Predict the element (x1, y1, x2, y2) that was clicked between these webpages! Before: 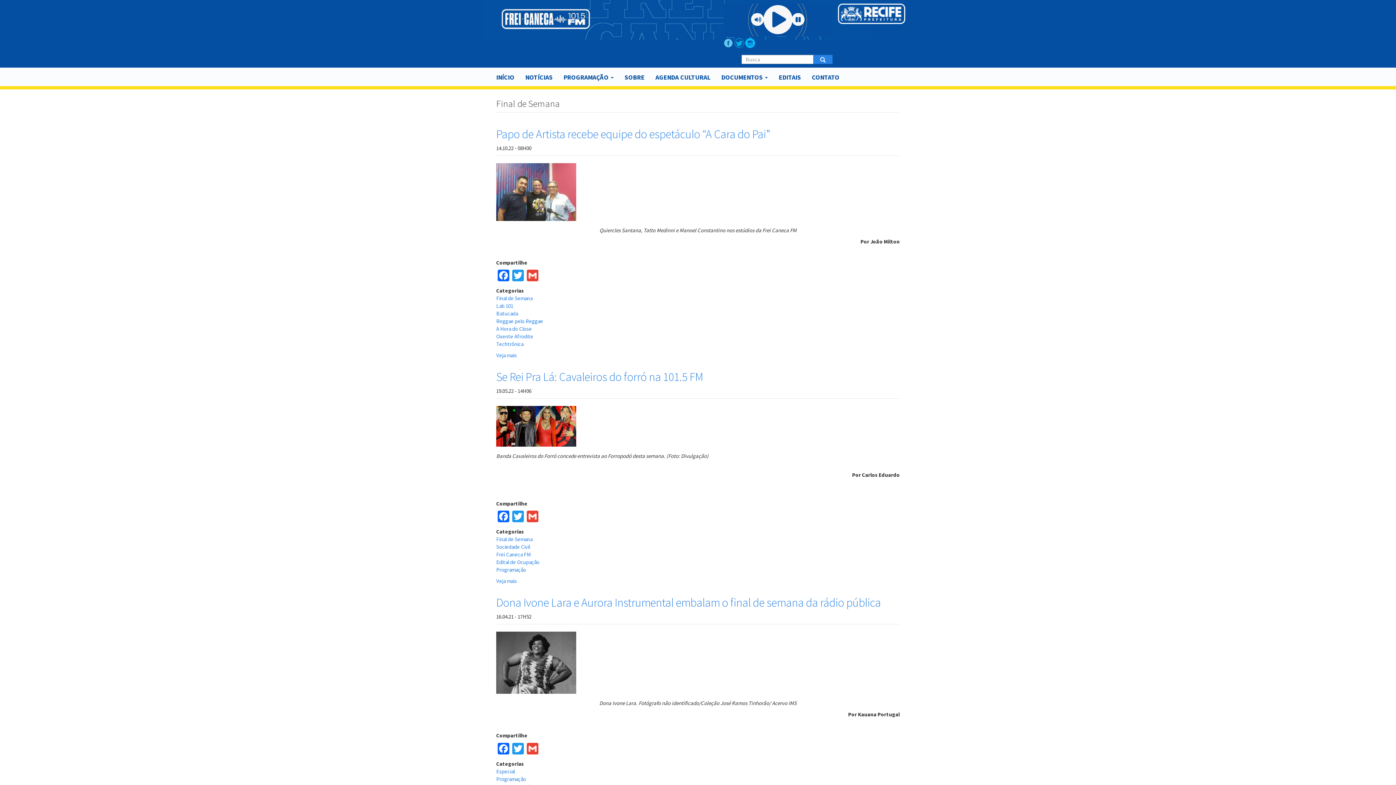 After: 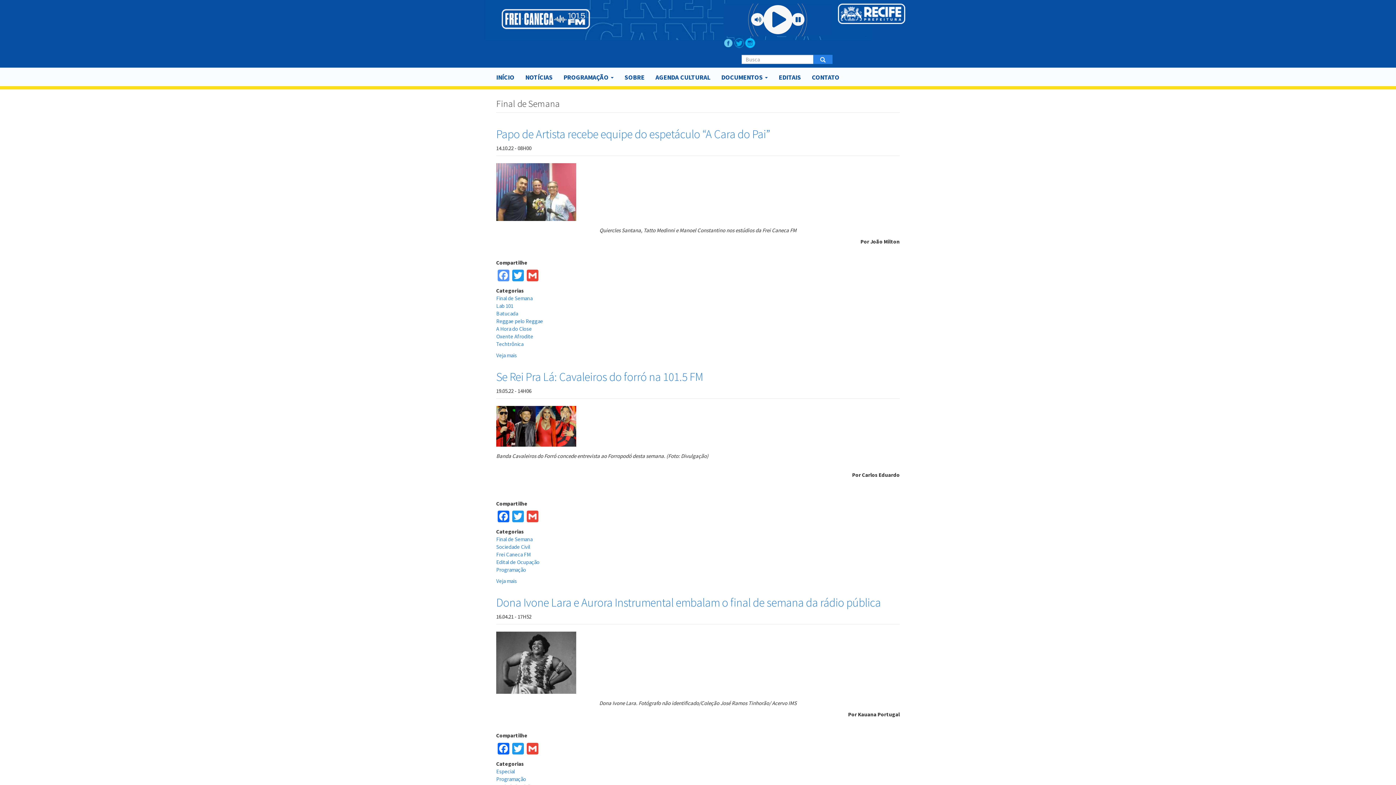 Action: bbox: (496, 268, 510, 281) label: Facebook